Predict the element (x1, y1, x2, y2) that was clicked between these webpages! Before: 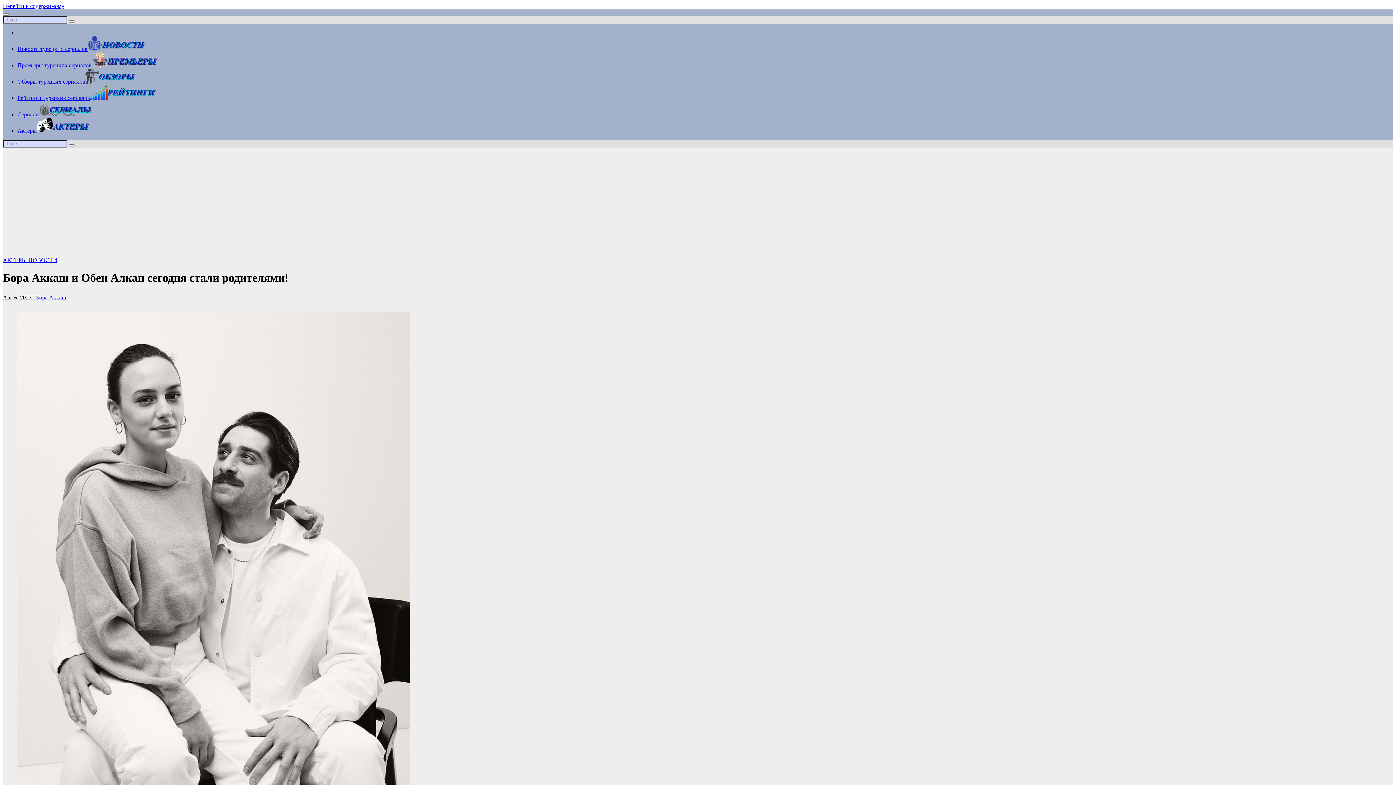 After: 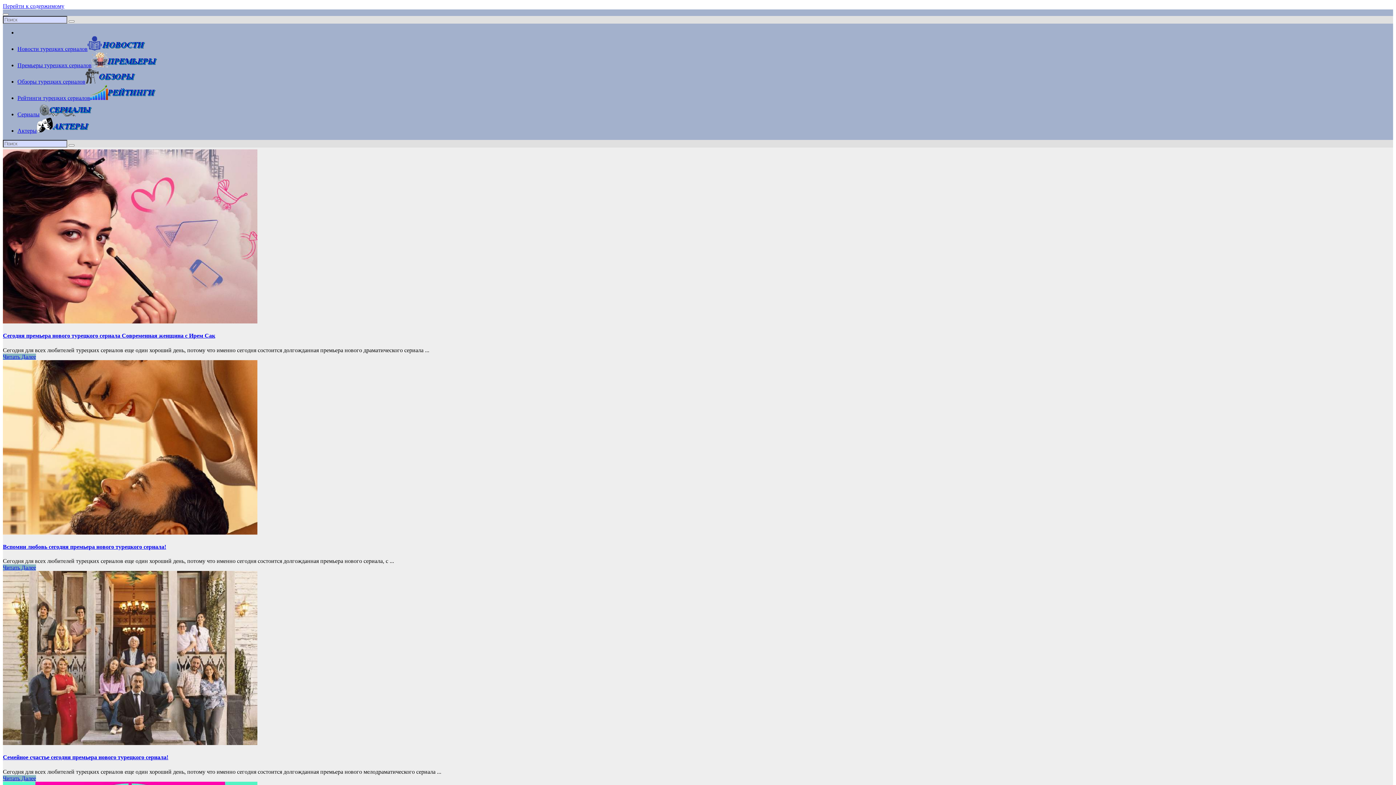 Action: label: Премьеры турецких сериалов bbox: (17, 62, 157, 68)